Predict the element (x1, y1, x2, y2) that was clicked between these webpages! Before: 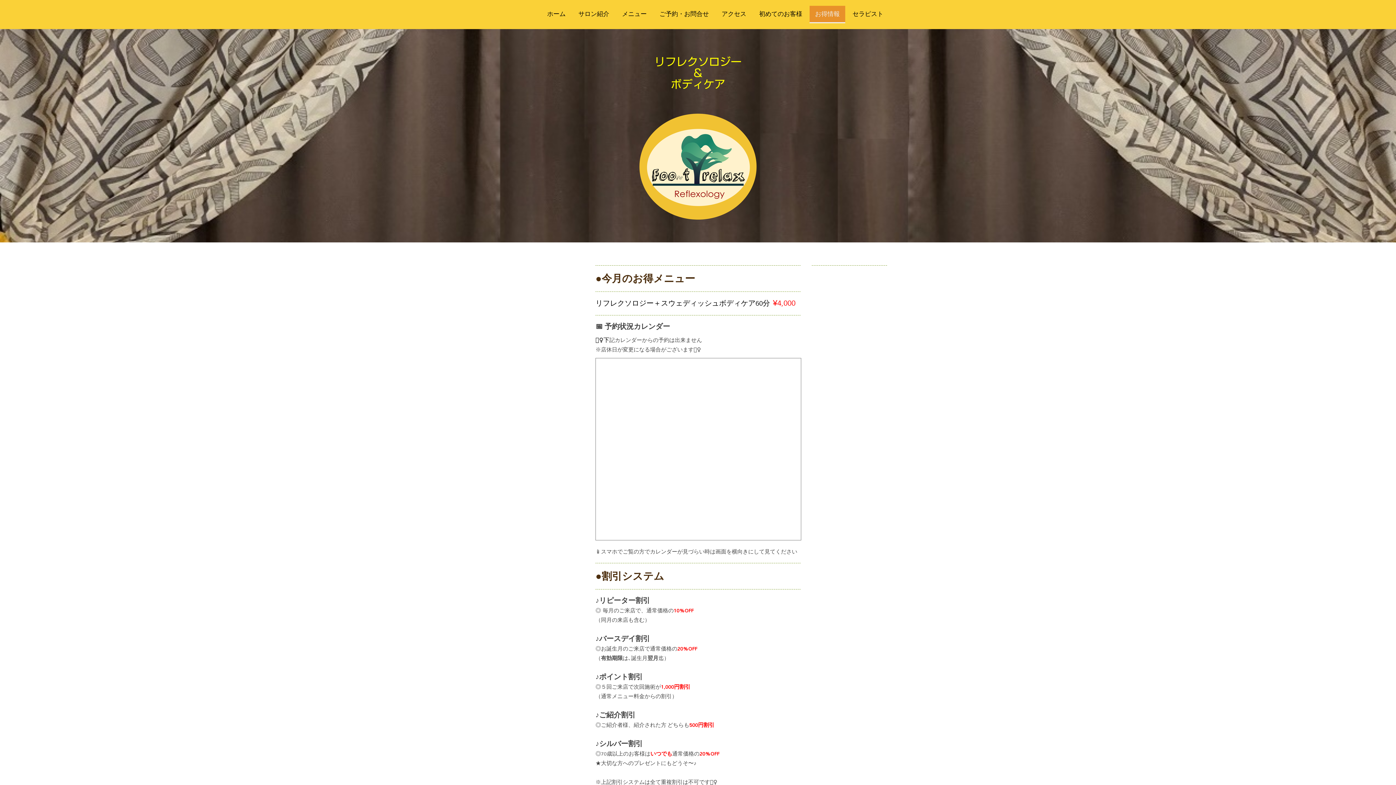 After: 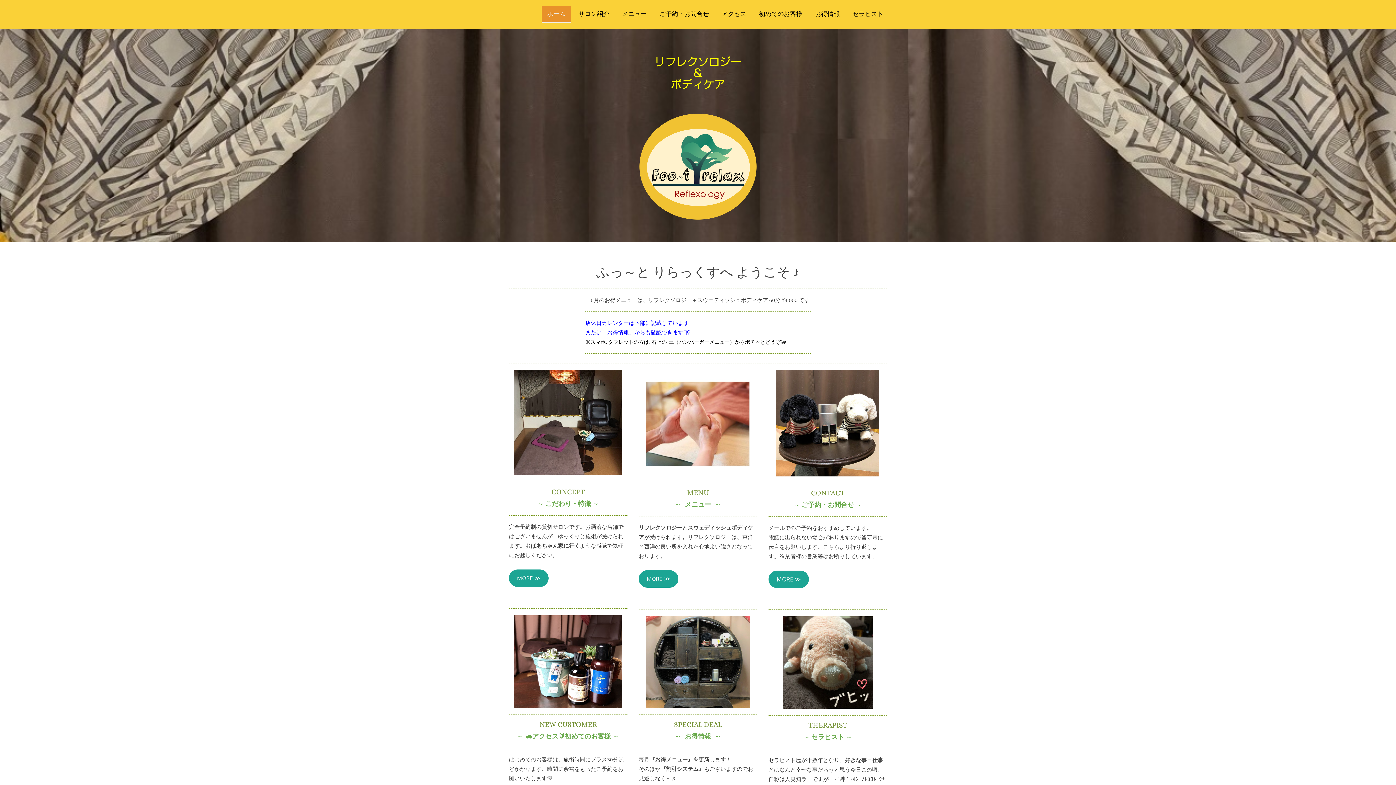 Action: bbox: (509, 56, 887, 90) label: リフレクソロジー
＆
ボディケア